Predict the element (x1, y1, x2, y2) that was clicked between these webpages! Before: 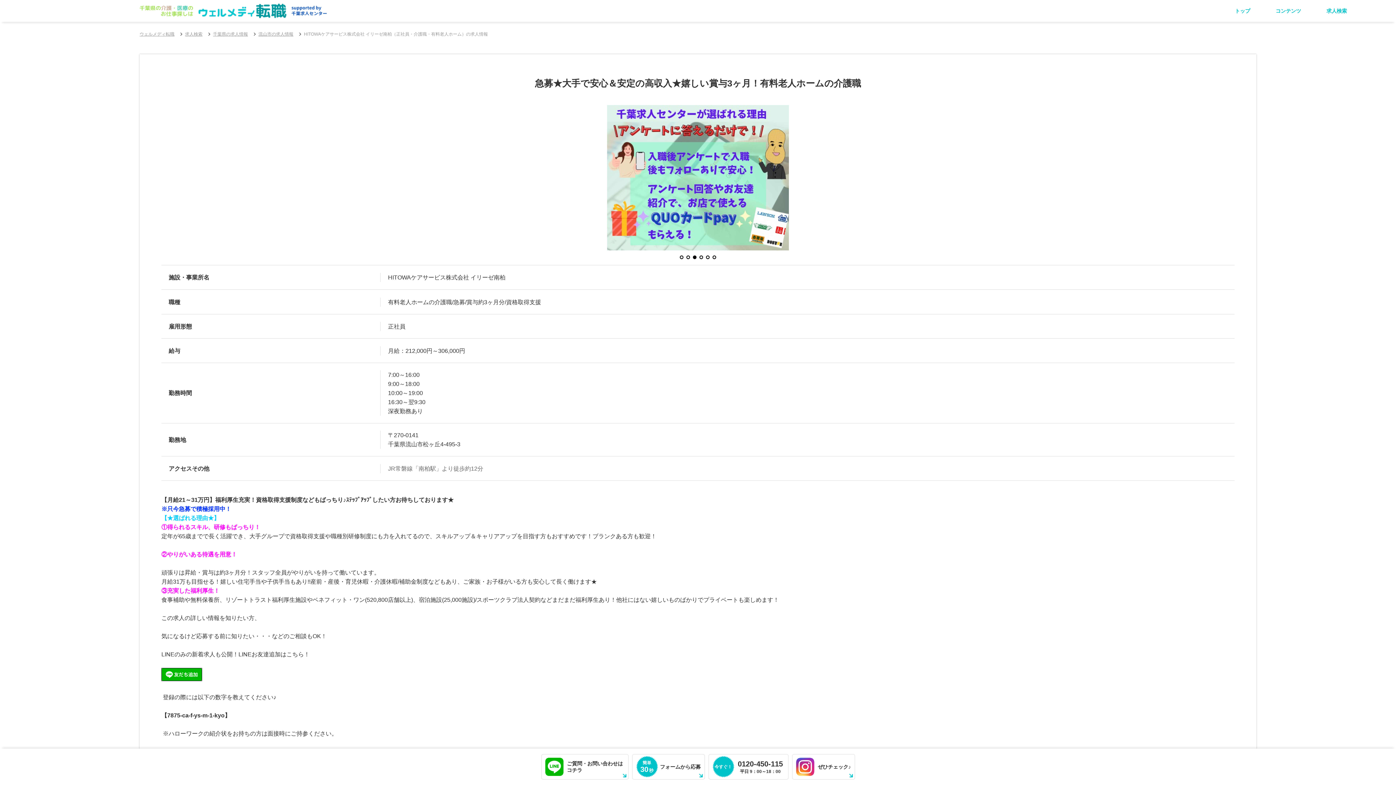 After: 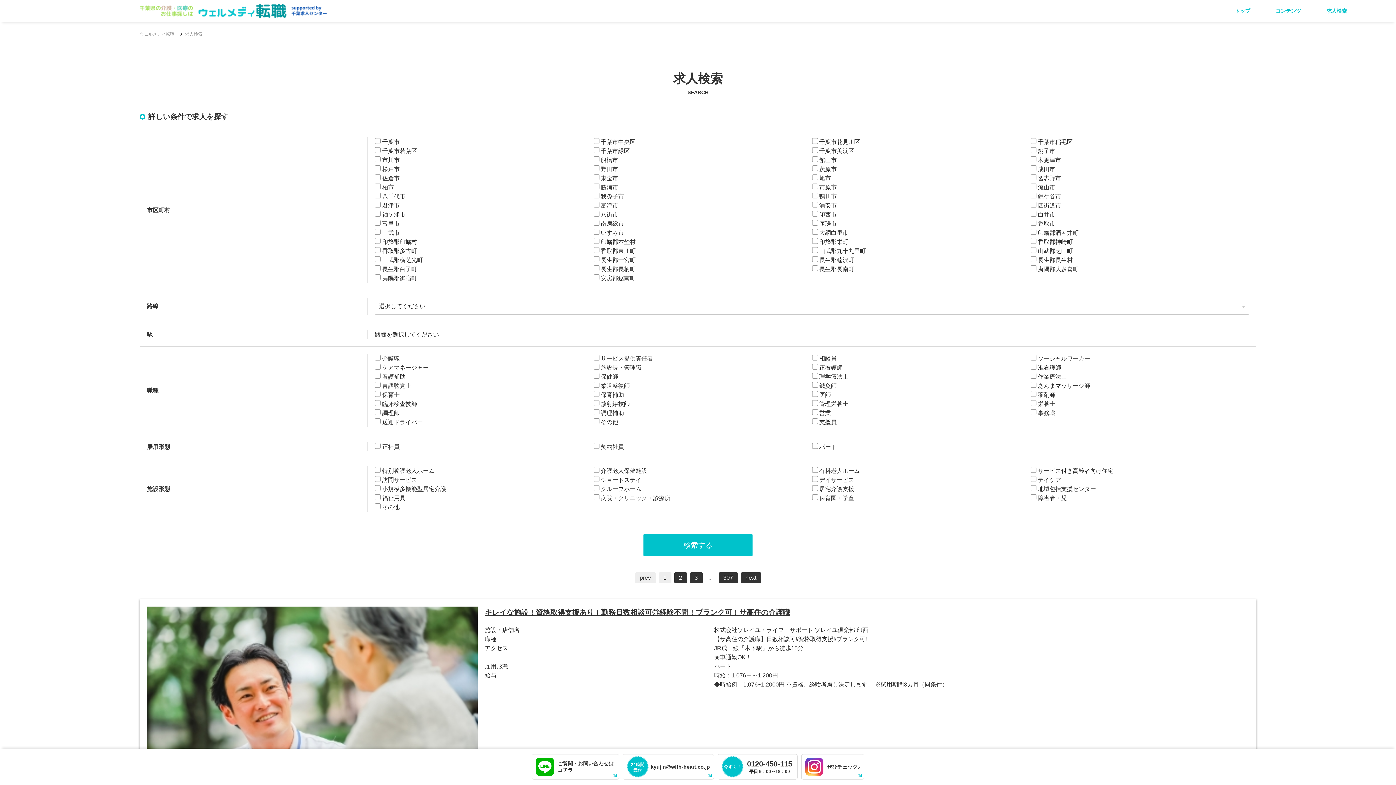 Action: bbox: (185, 31, 202, 36) label: 求人検索